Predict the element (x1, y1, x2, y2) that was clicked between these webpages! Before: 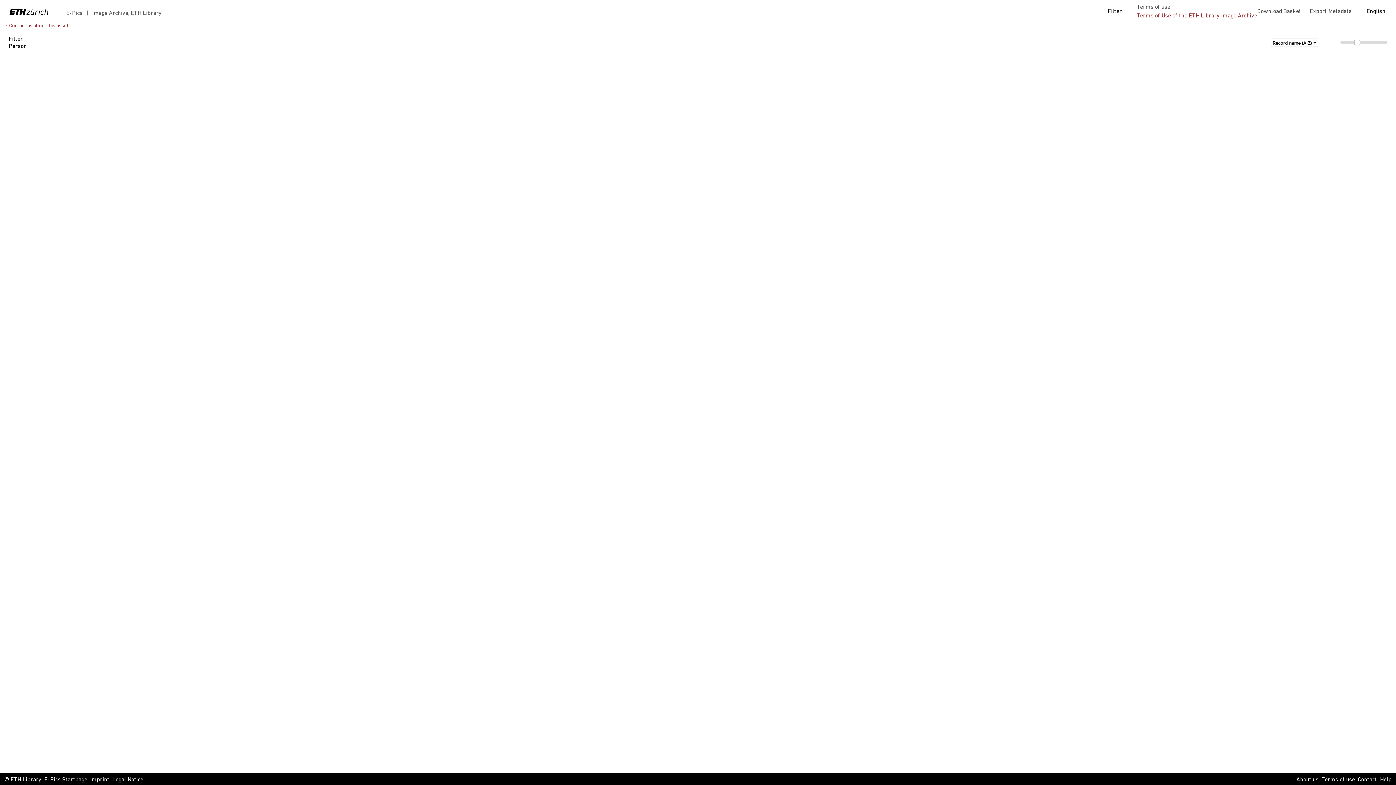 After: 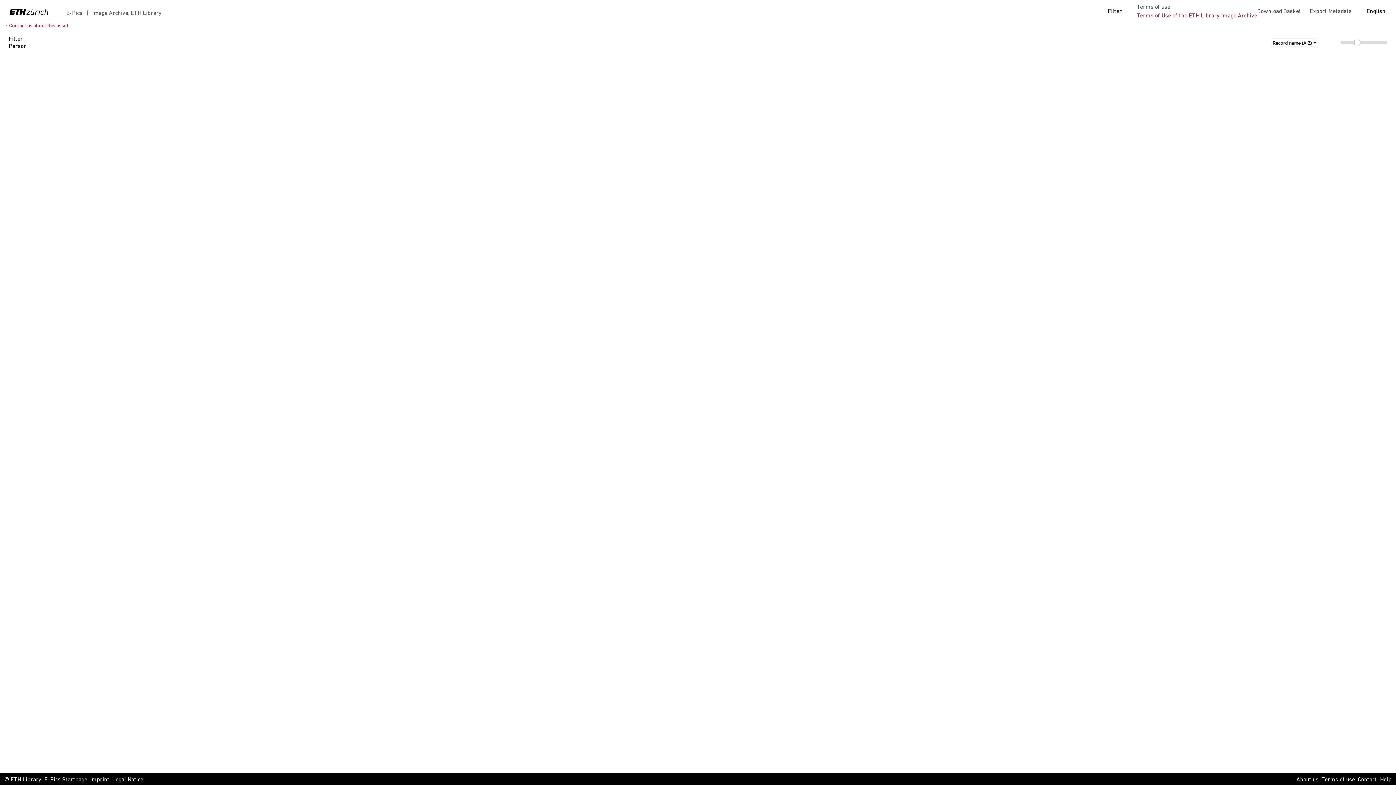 Action: bbox: (1296, 776, 1318, 784) label: About us